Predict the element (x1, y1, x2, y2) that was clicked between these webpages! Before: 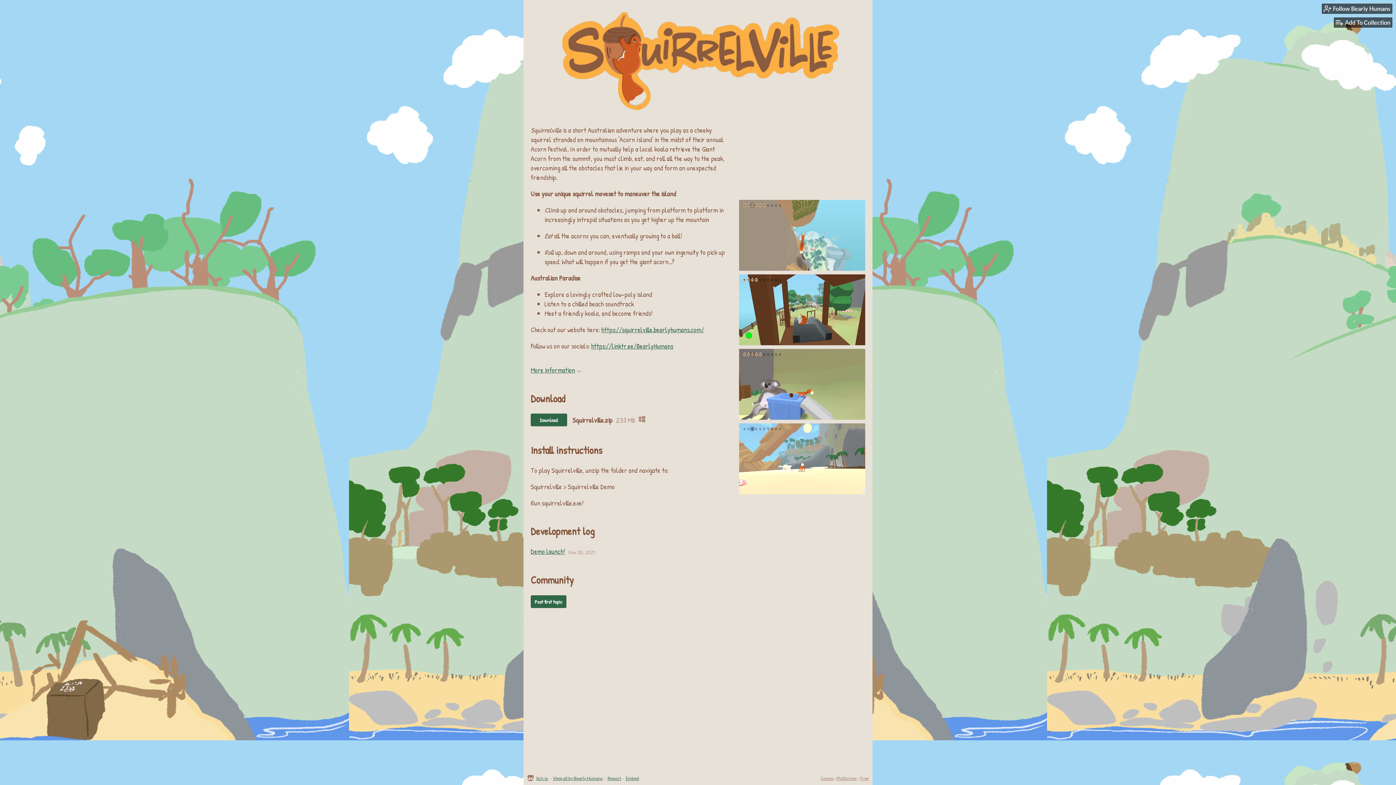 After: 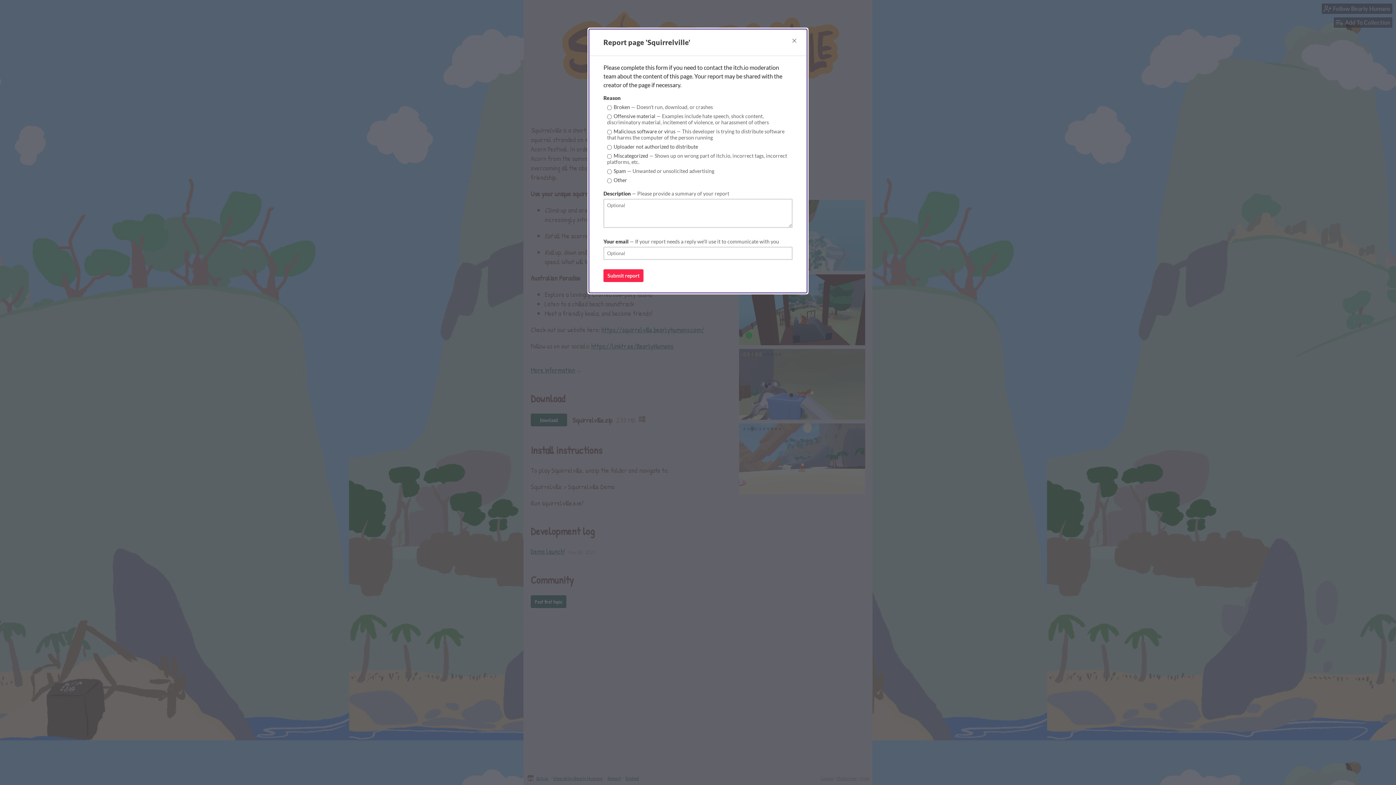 Action: bbox: (607, 776, 621, 781) label: Report